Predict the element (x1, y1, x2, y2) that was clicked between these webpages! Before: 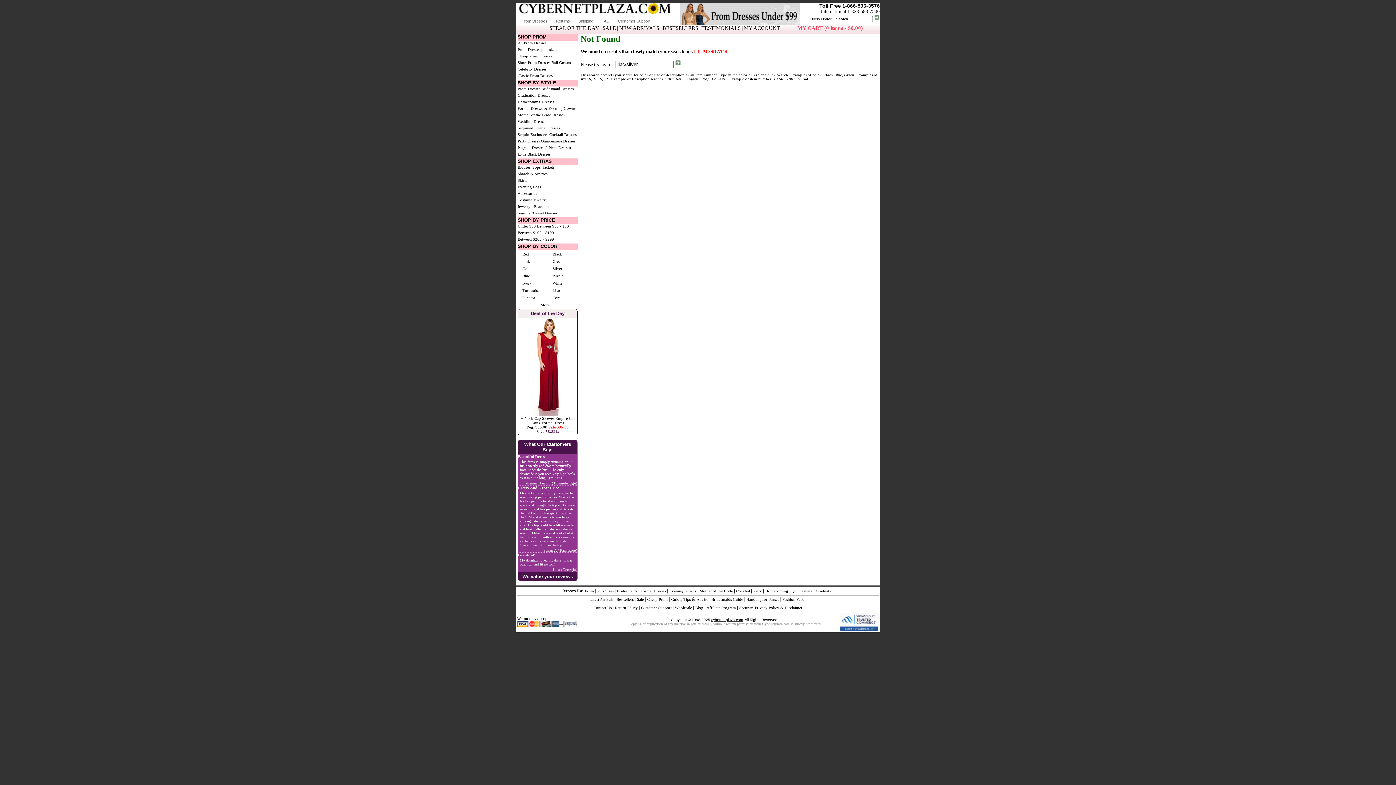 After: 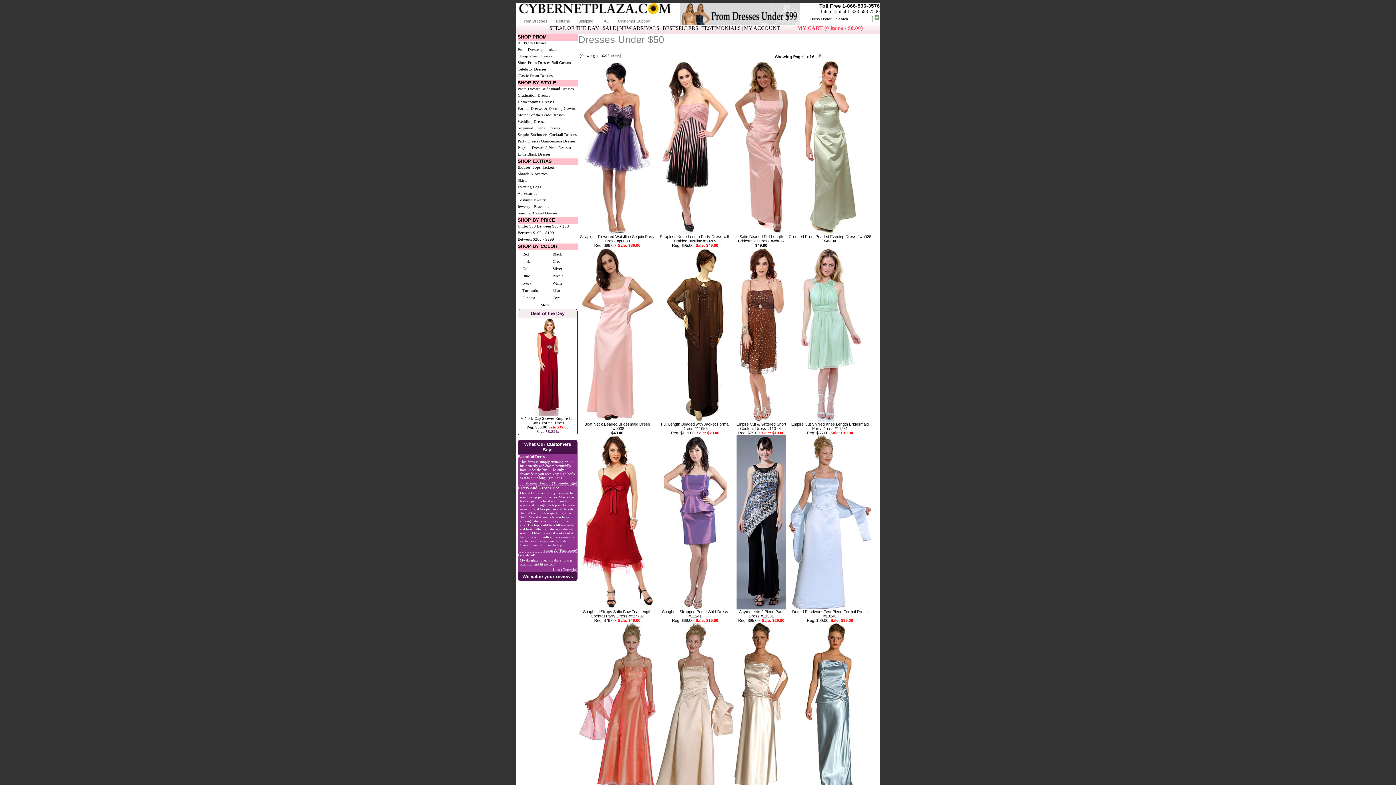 Action: label: Under $50 bbox: (517, 224, 536, 228)